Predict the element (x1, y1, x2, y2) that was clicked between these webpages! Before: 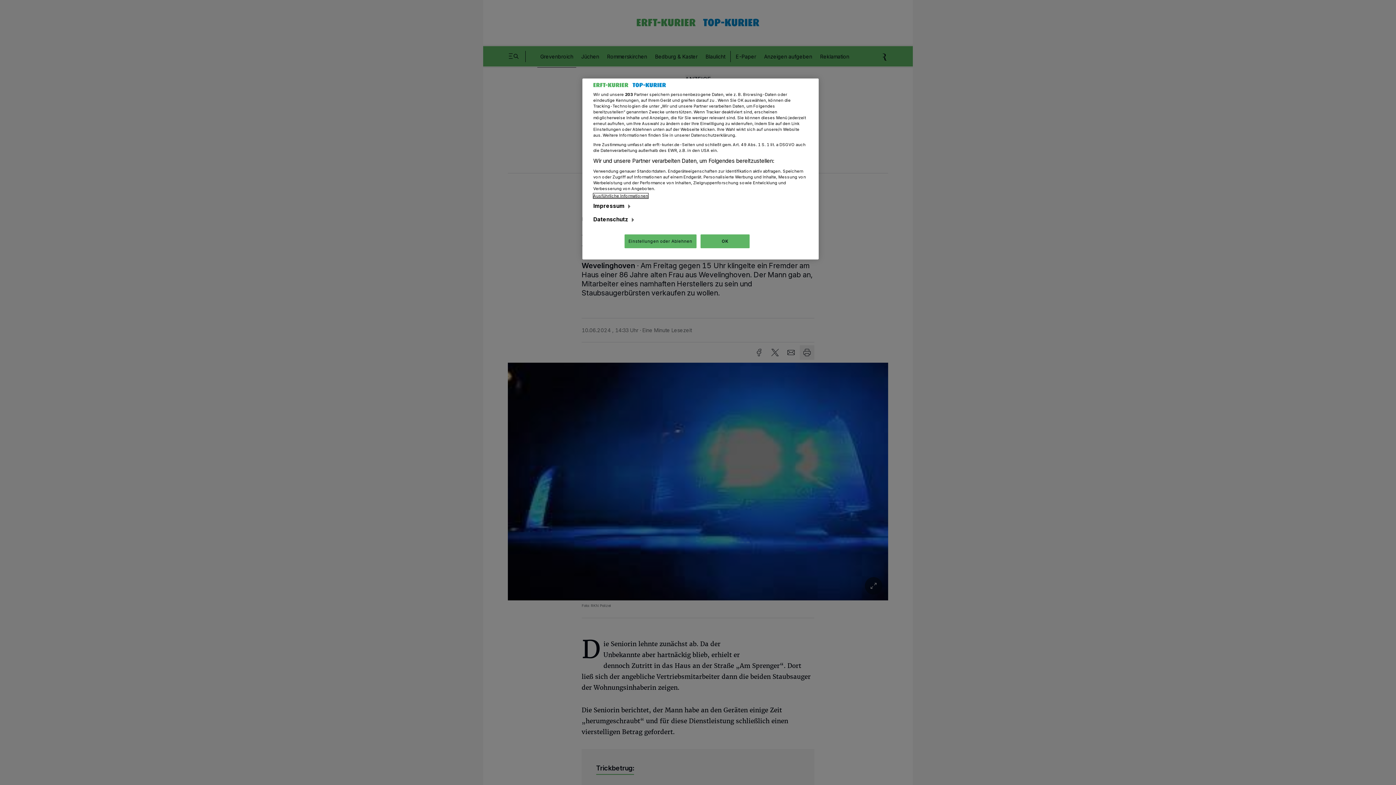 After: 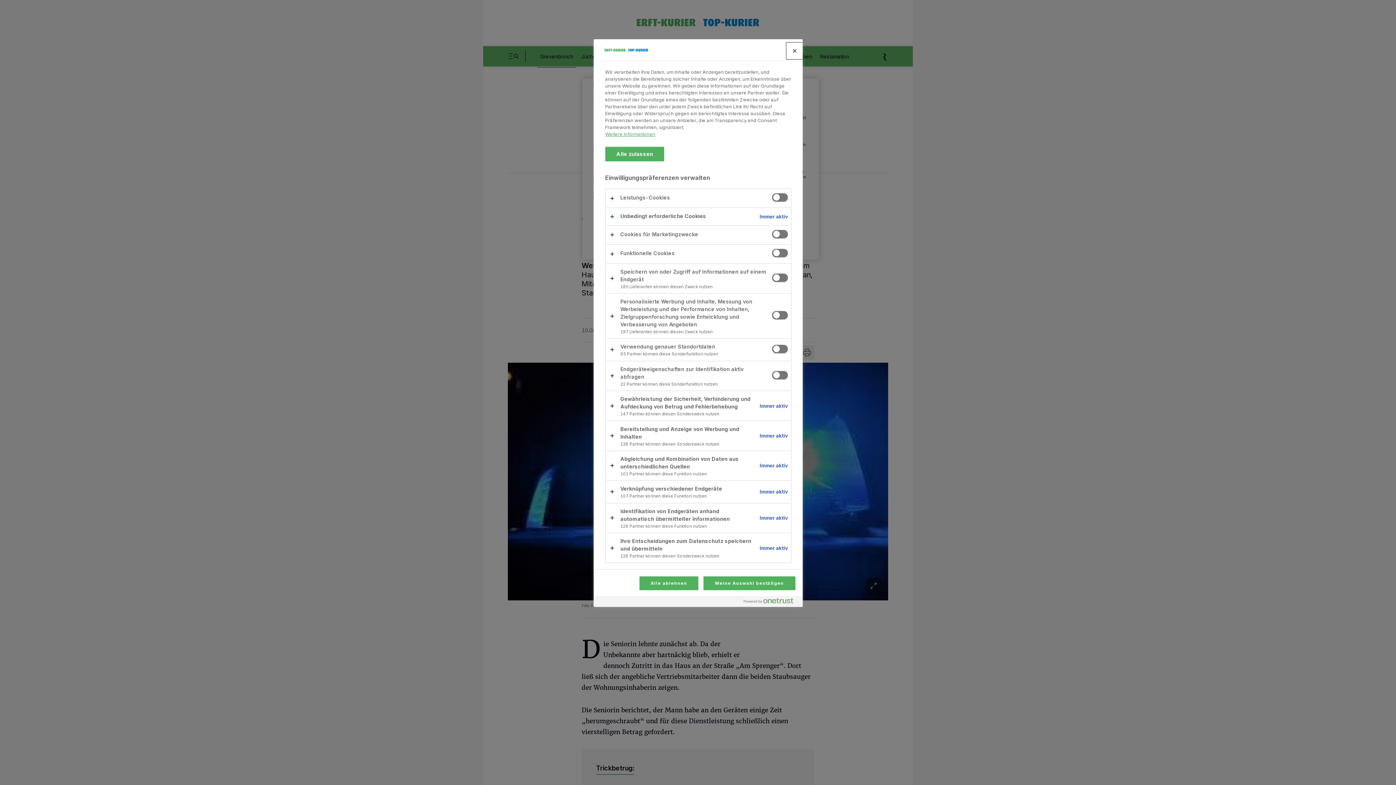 Action: label: Einstellungen oder Ablehnen bbox: (624, 234, 696, 248)